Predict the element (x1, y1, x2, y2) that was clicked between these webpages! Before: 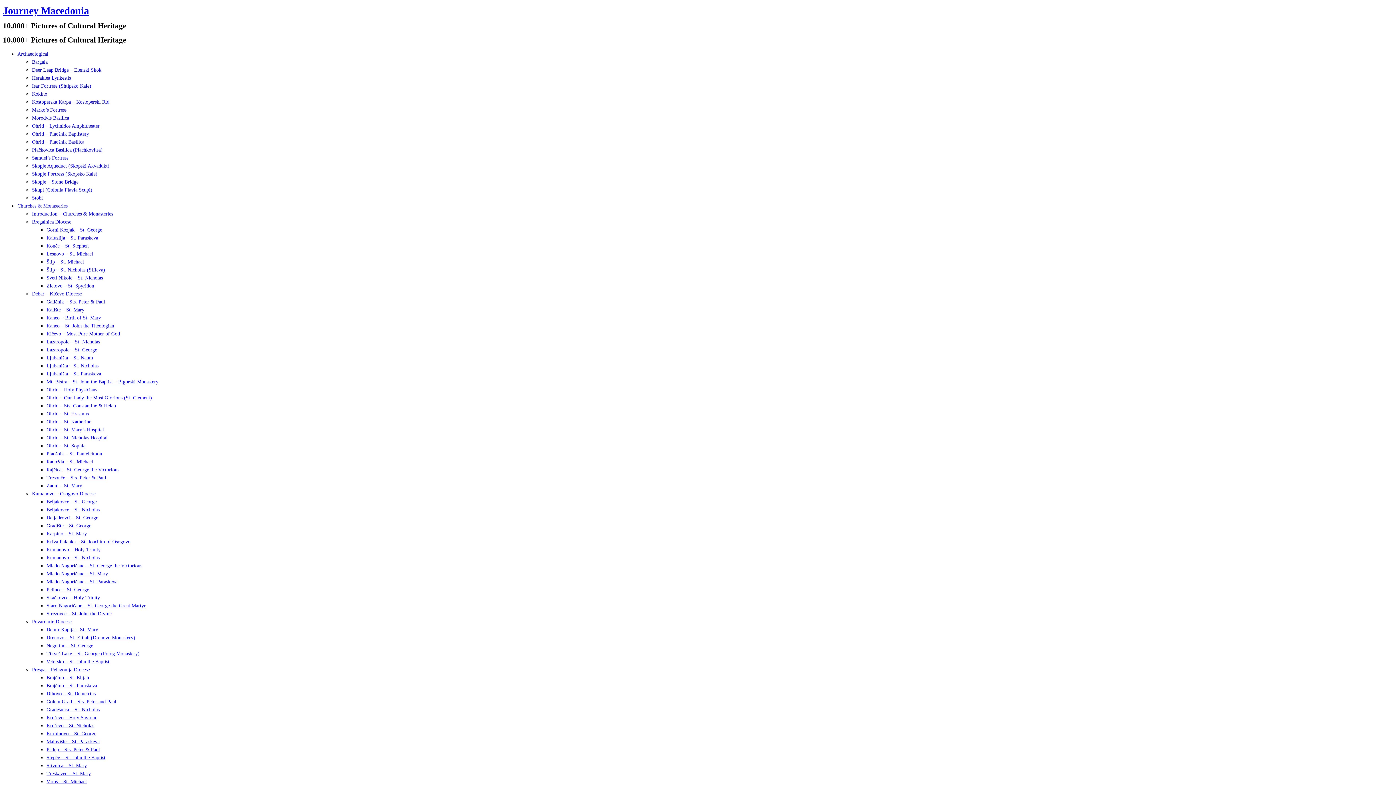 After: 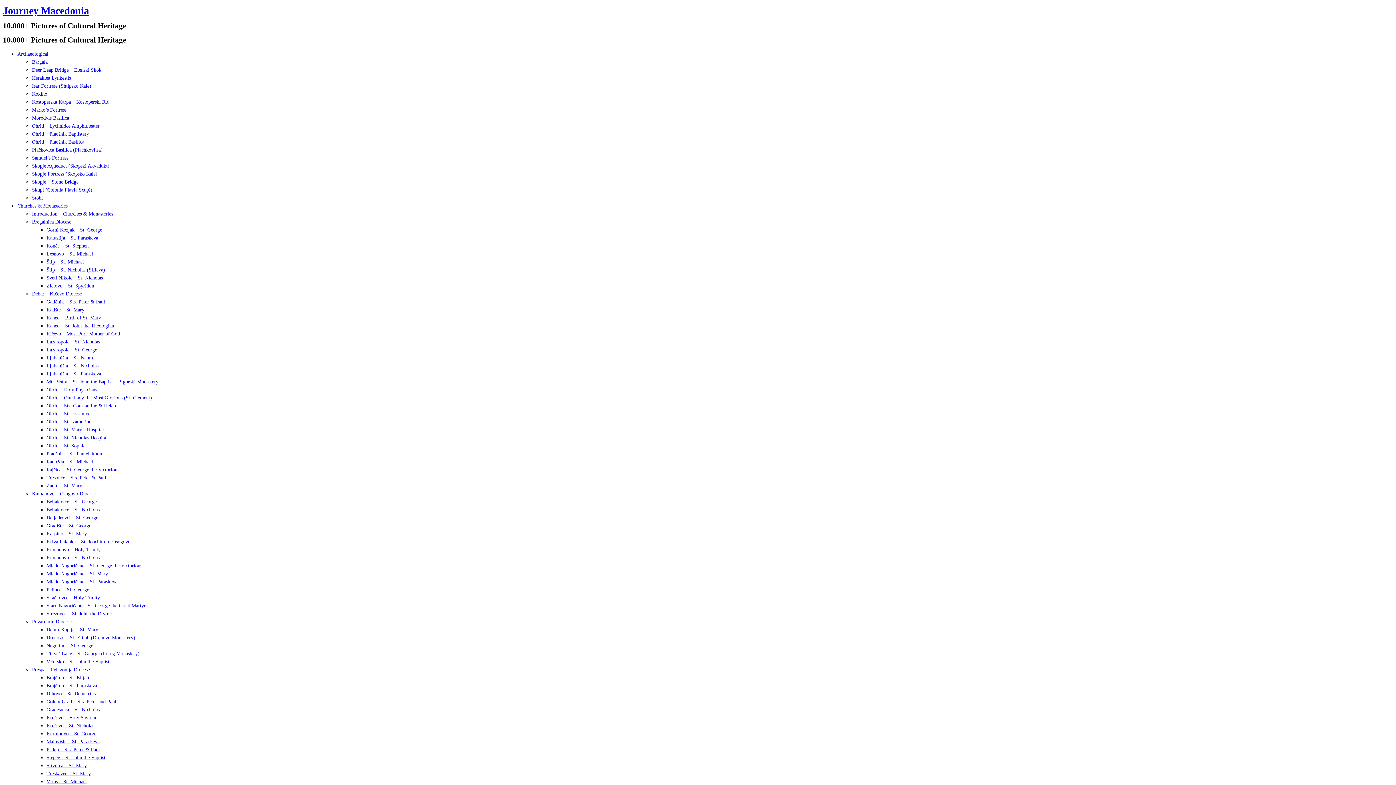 Action: bbox: (46, 675, 89, 680) label: Brajčino – St. Elijah